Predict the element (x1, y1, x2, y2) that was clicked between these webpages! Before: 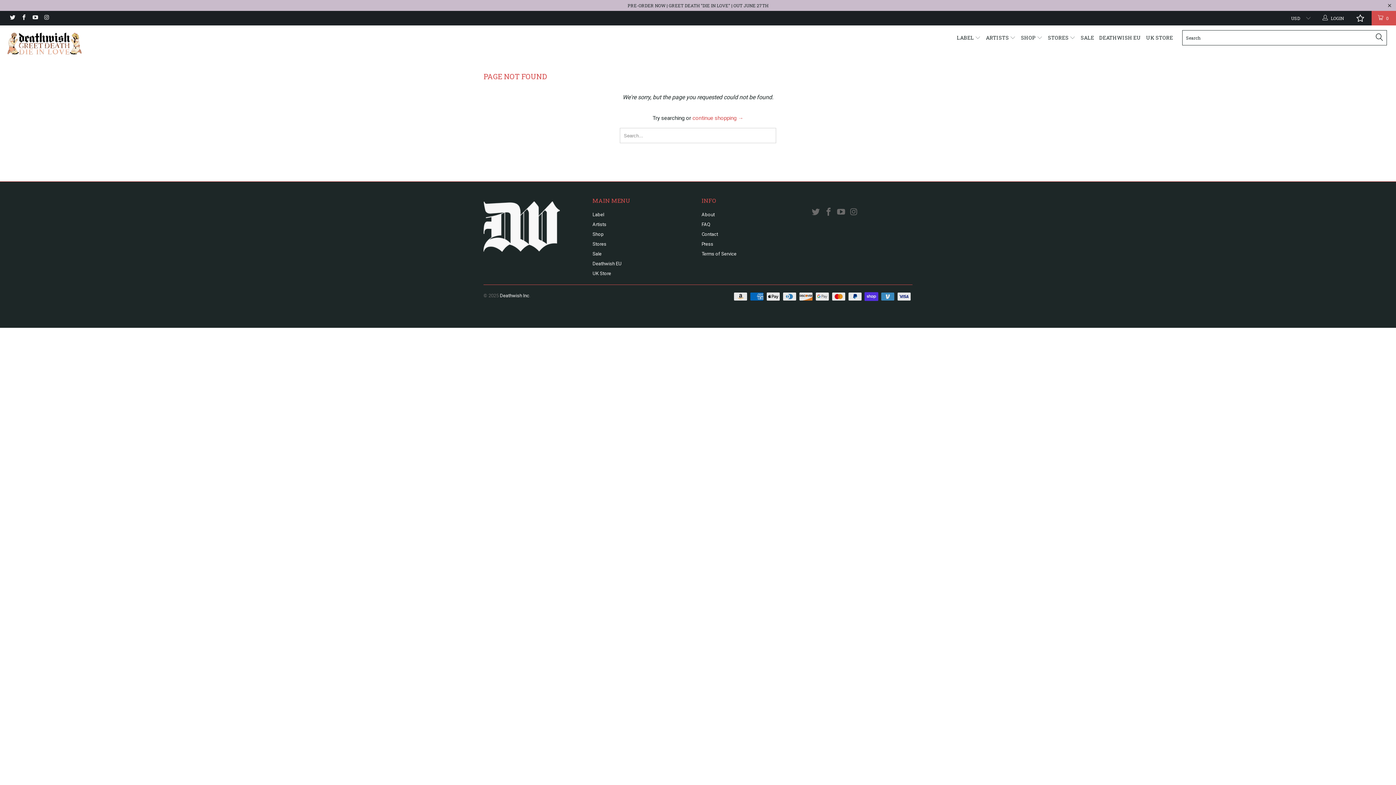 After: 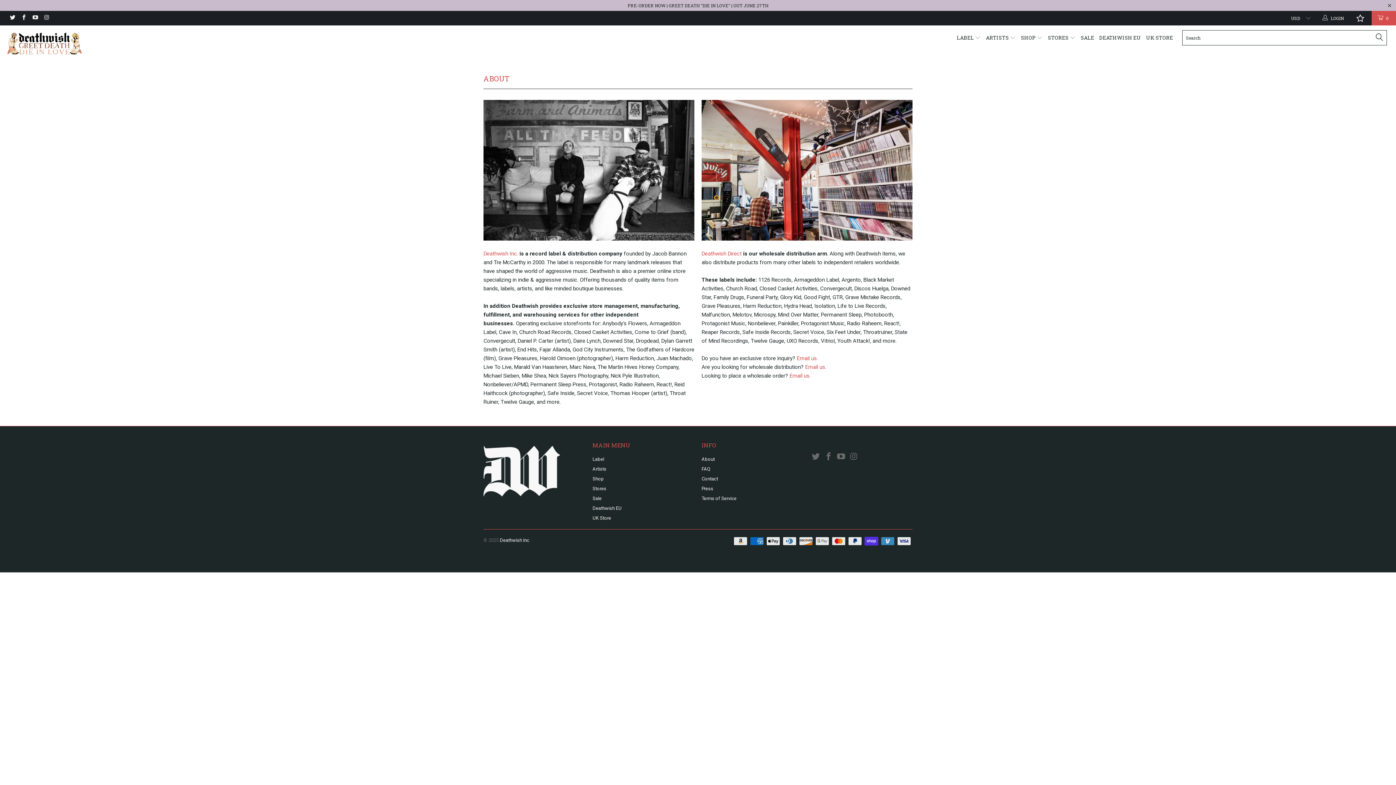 Action: label: About bbox: (701, 212, 714, 217)